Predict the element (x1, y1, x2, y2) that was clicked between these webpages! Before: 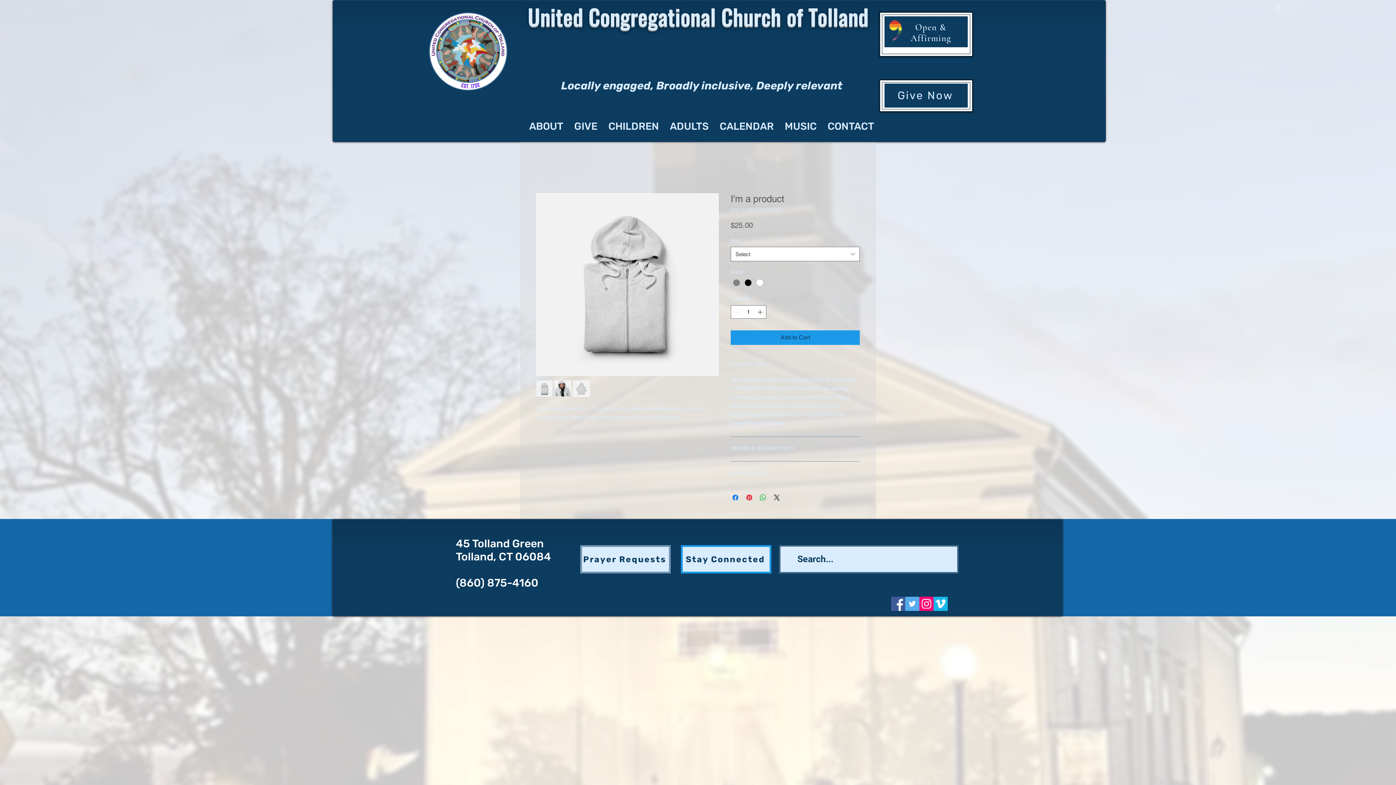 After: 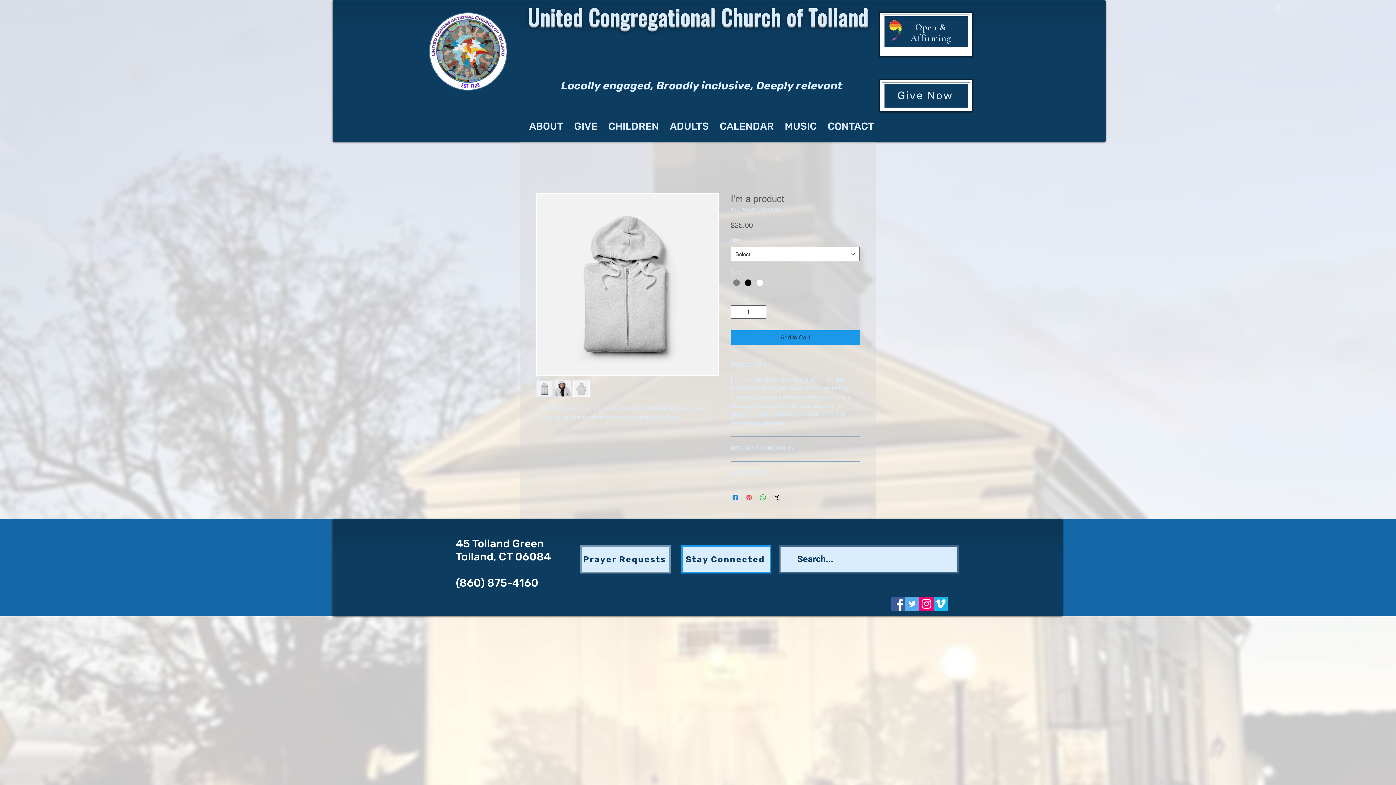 Action: label: Pin on Pinterest bbox: (745, 493, 753, 502)